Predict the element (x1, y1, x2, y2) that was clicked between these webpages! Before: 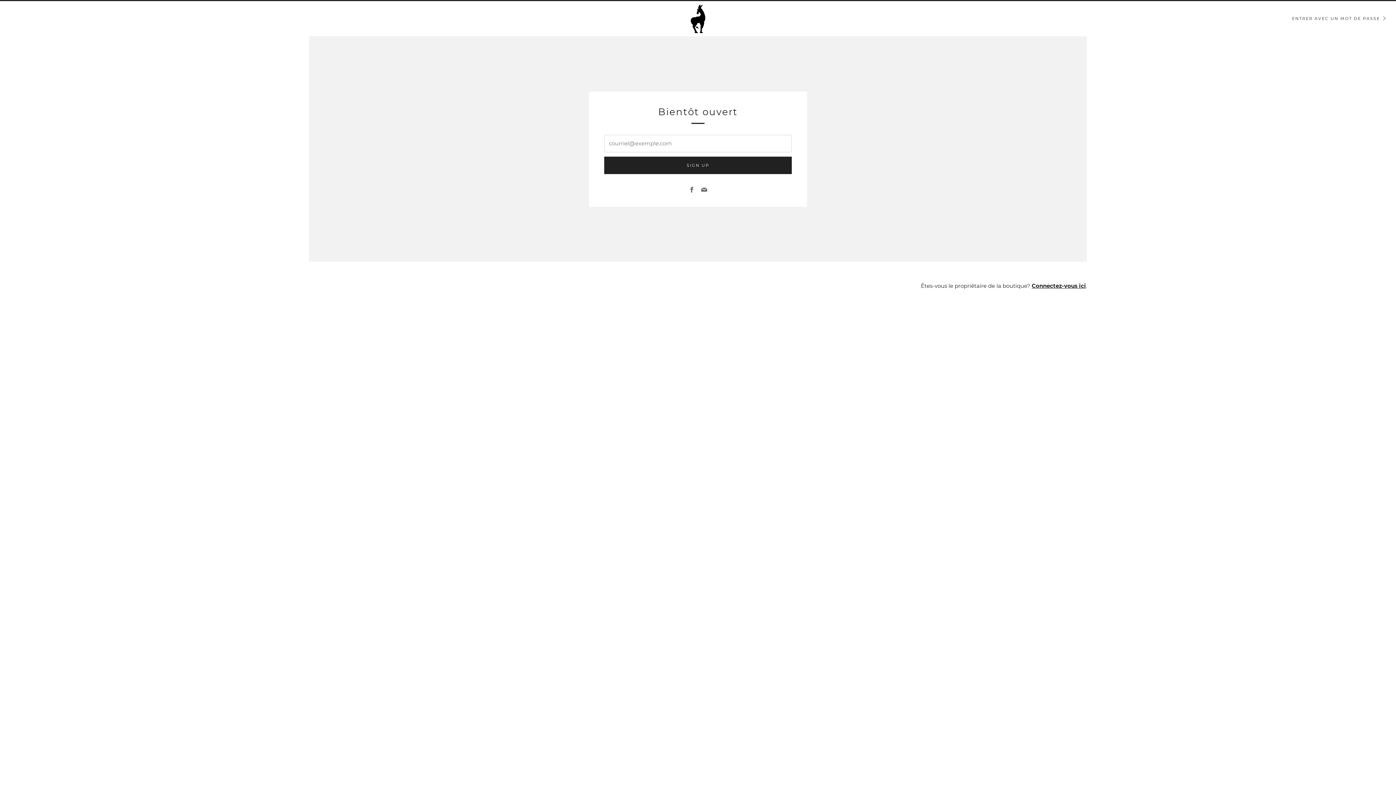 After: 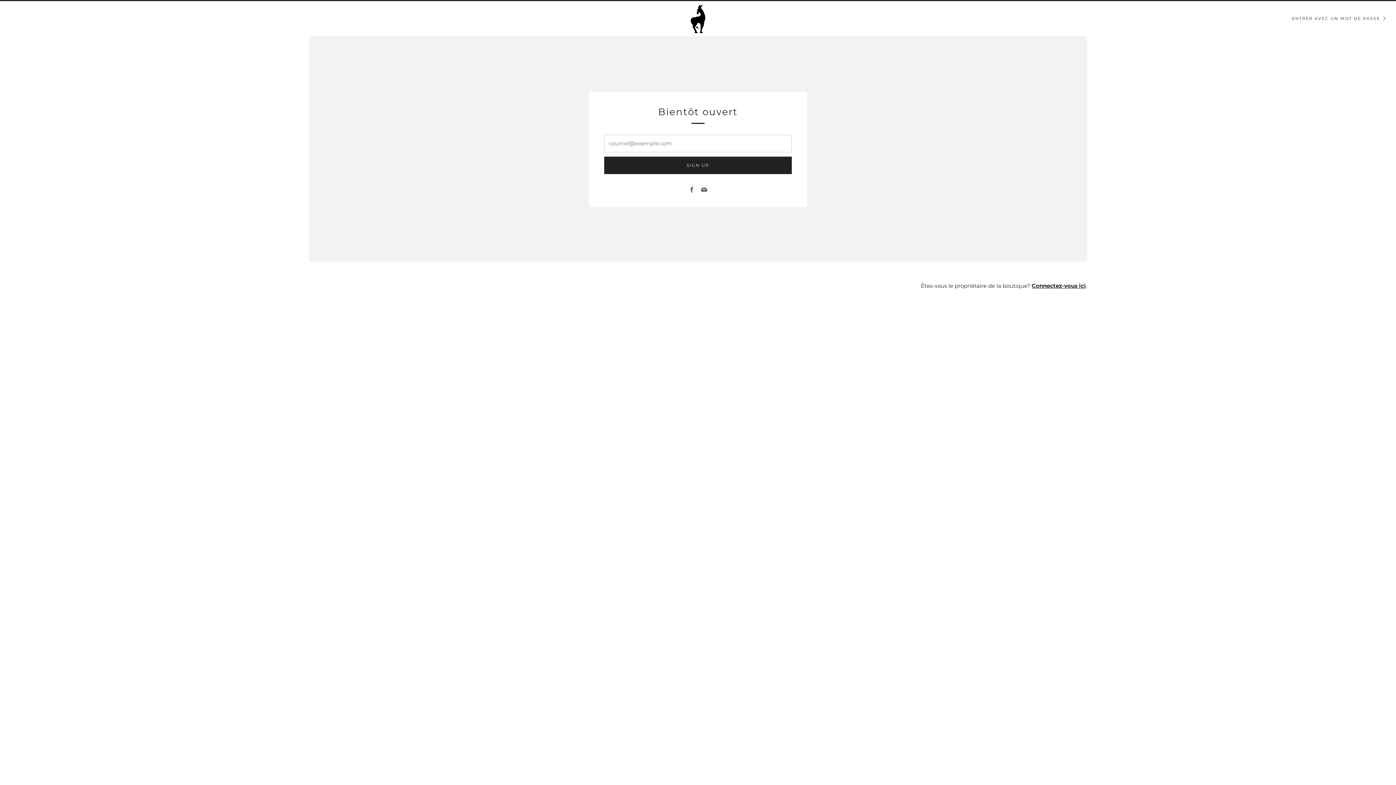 Action: label: Email bbox: (701, 186, 707, 193)